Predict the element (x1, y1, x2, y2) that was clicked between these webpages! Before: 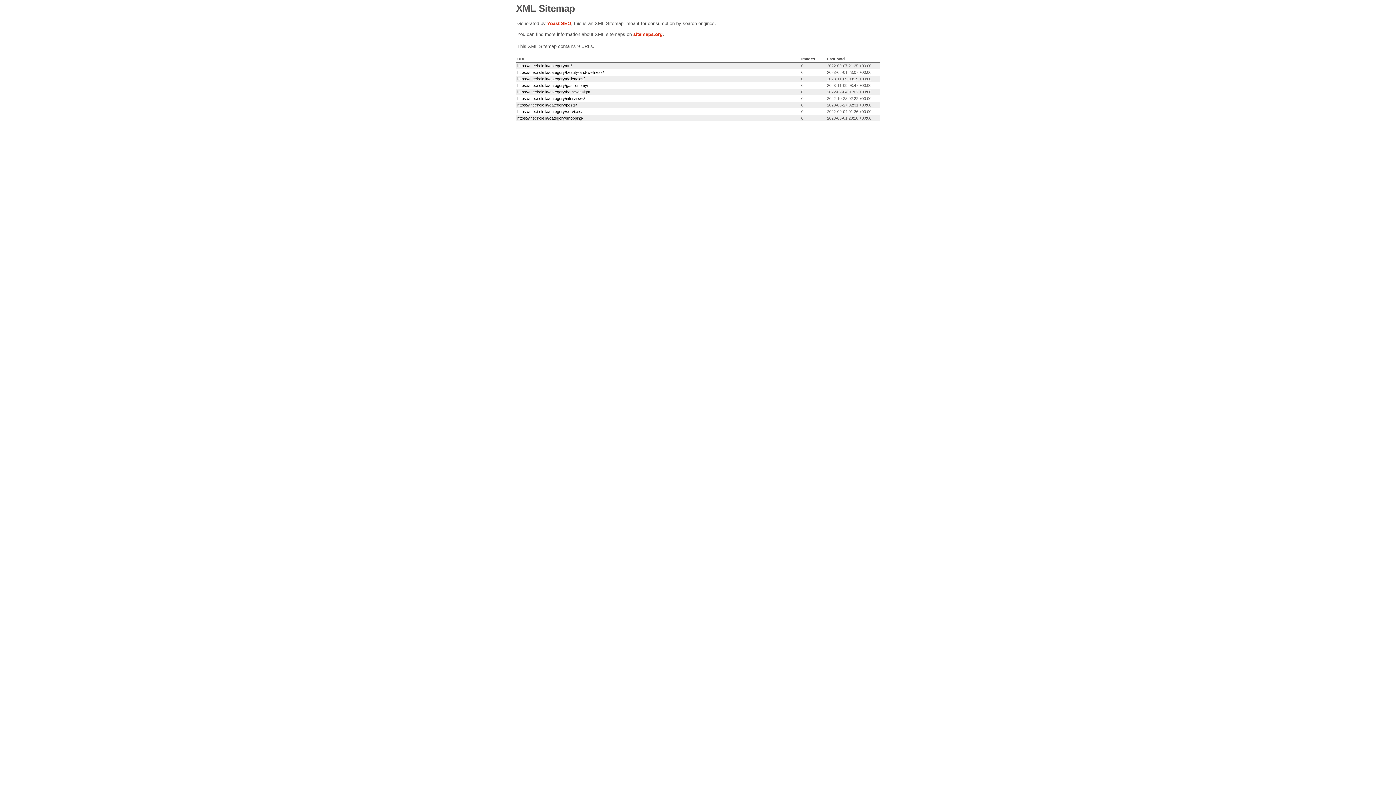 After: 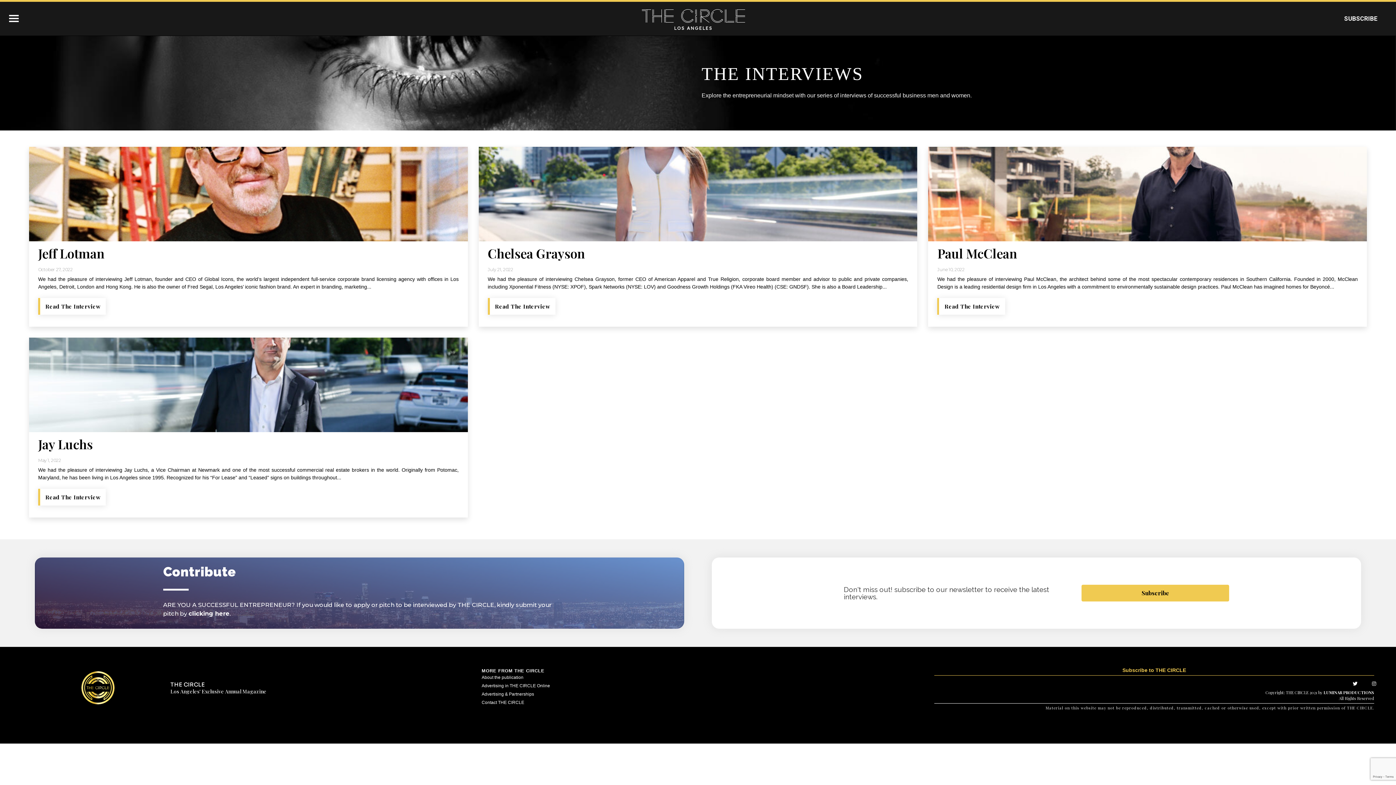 Action: bbox: (517, 96, 585, 100) label: https://thecircle.la/category/interviews/